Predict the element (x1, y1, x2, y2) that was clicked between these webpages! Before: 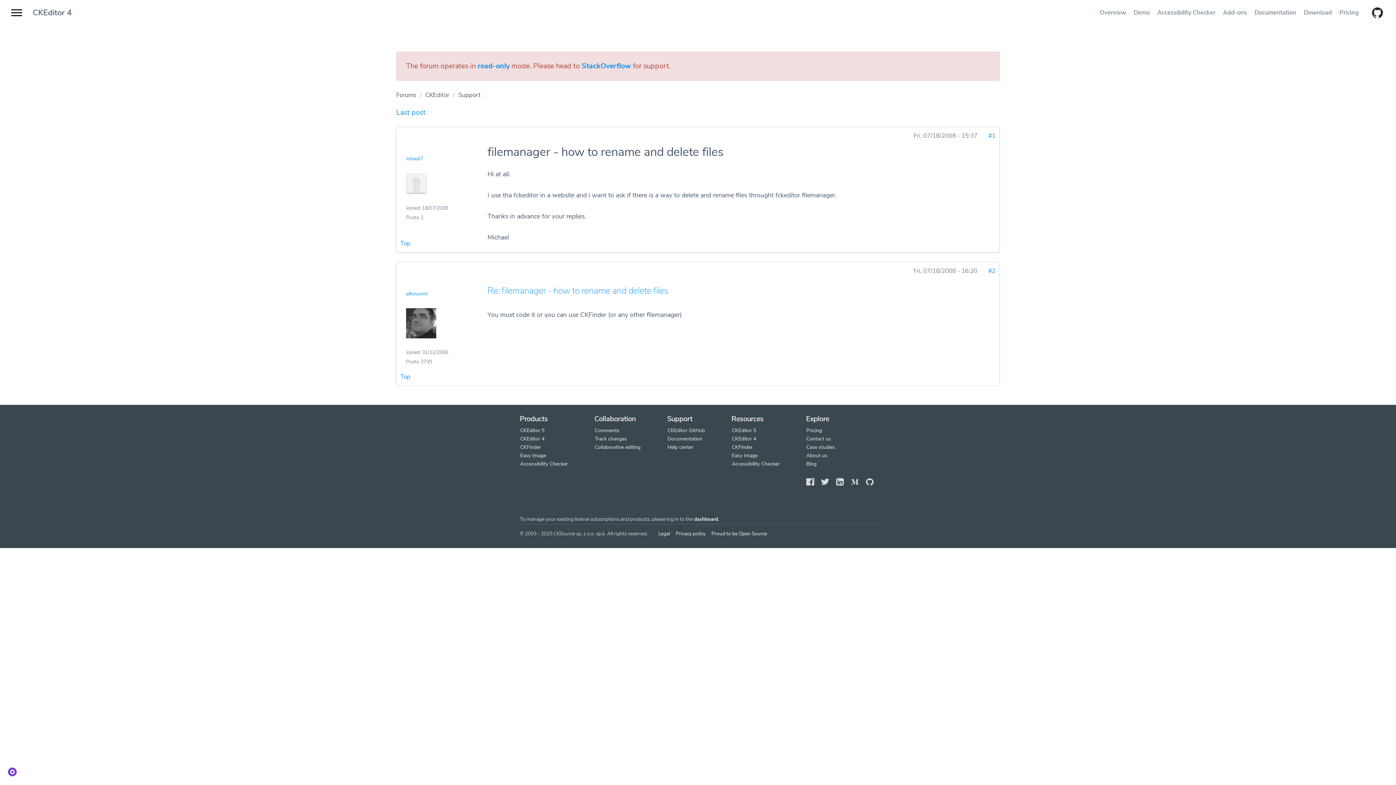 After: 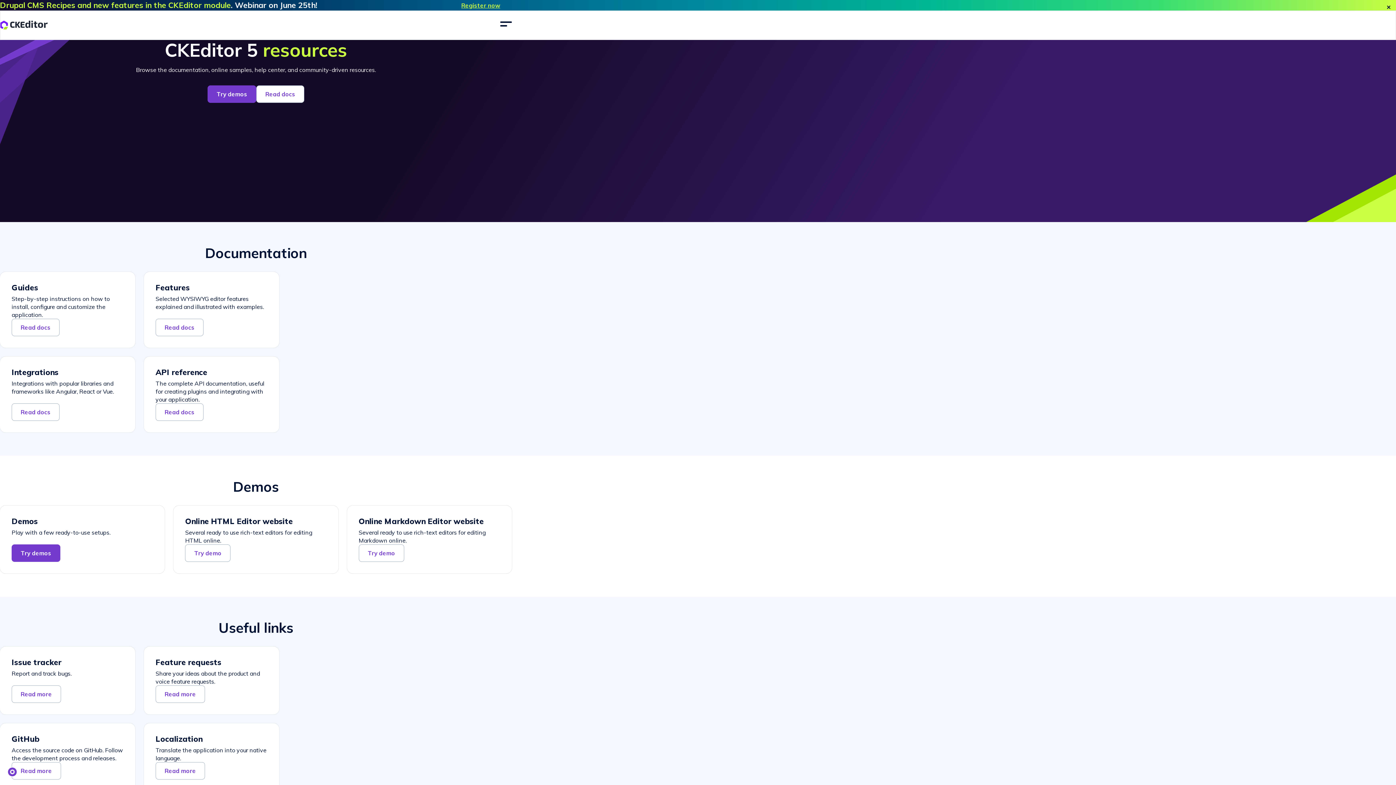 Action: label: CKEditor 5 bbox: (732, 427, 756, 434)